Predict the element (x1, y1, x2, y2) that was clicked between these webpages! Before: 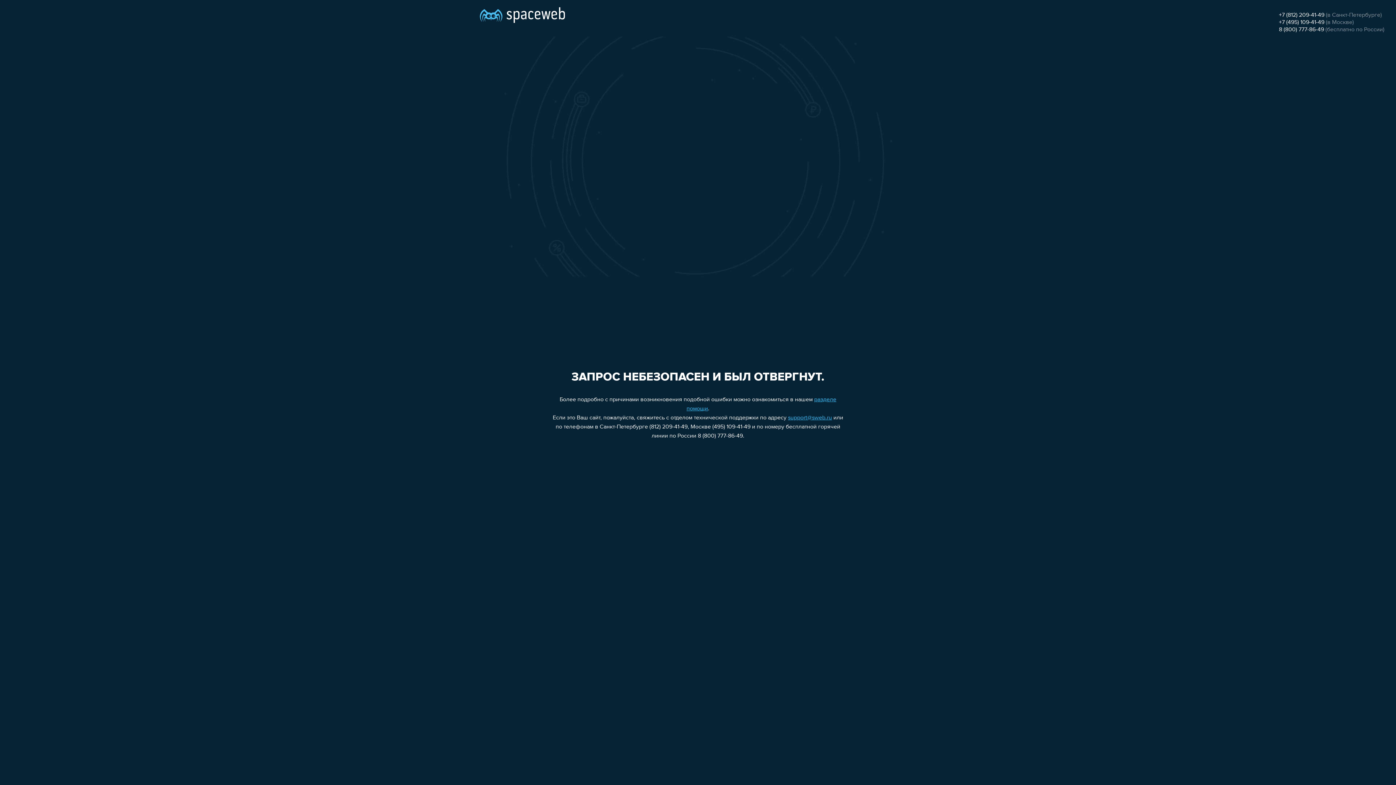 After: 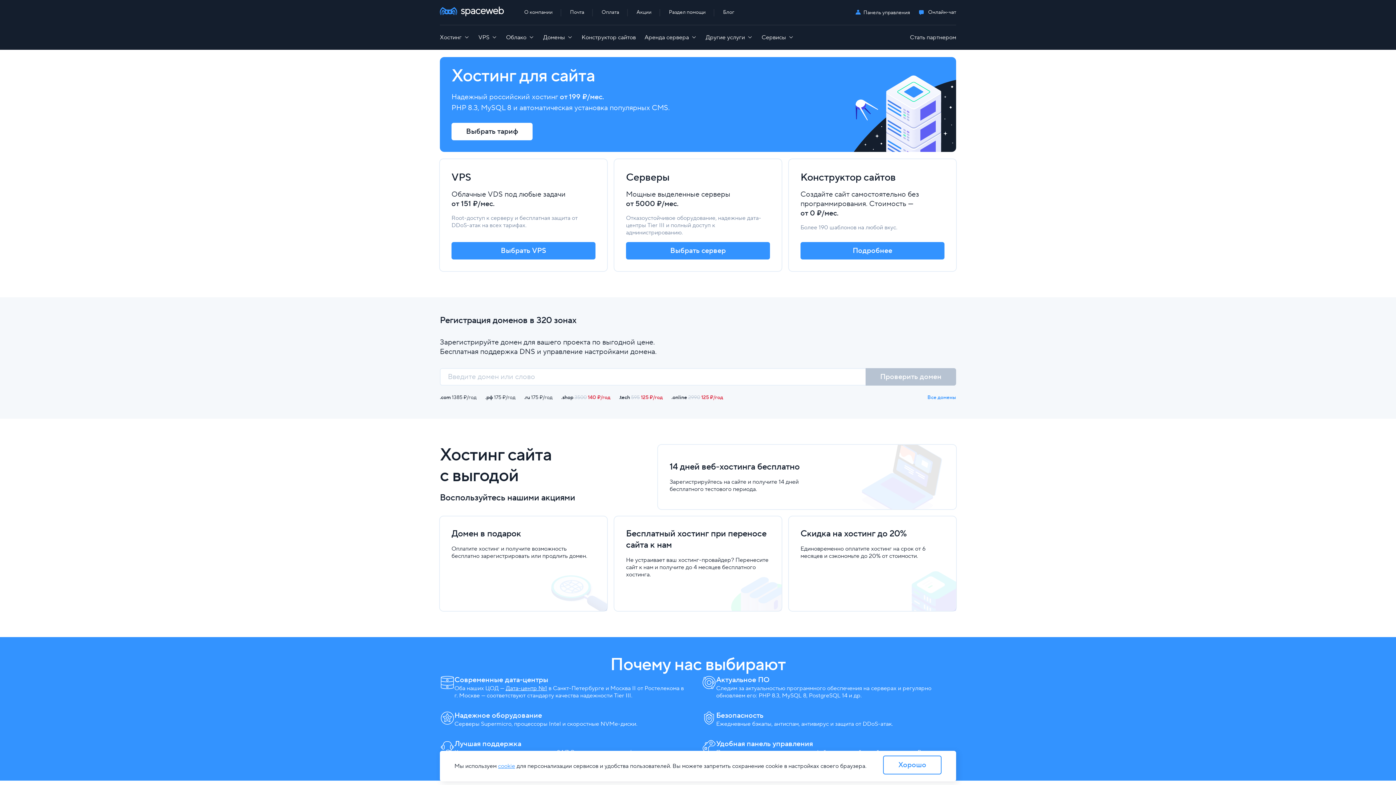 Action: bbox: (480, 0, 565, 25)